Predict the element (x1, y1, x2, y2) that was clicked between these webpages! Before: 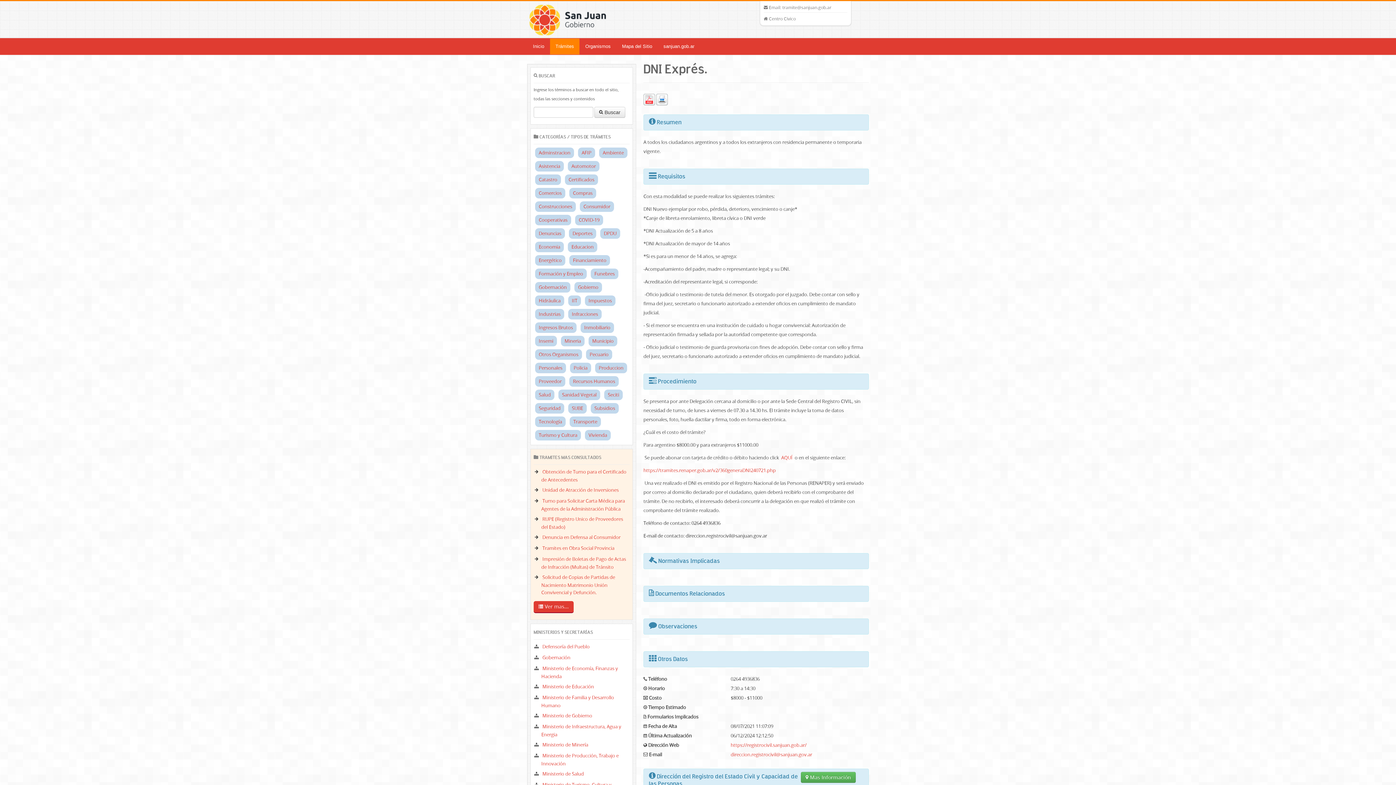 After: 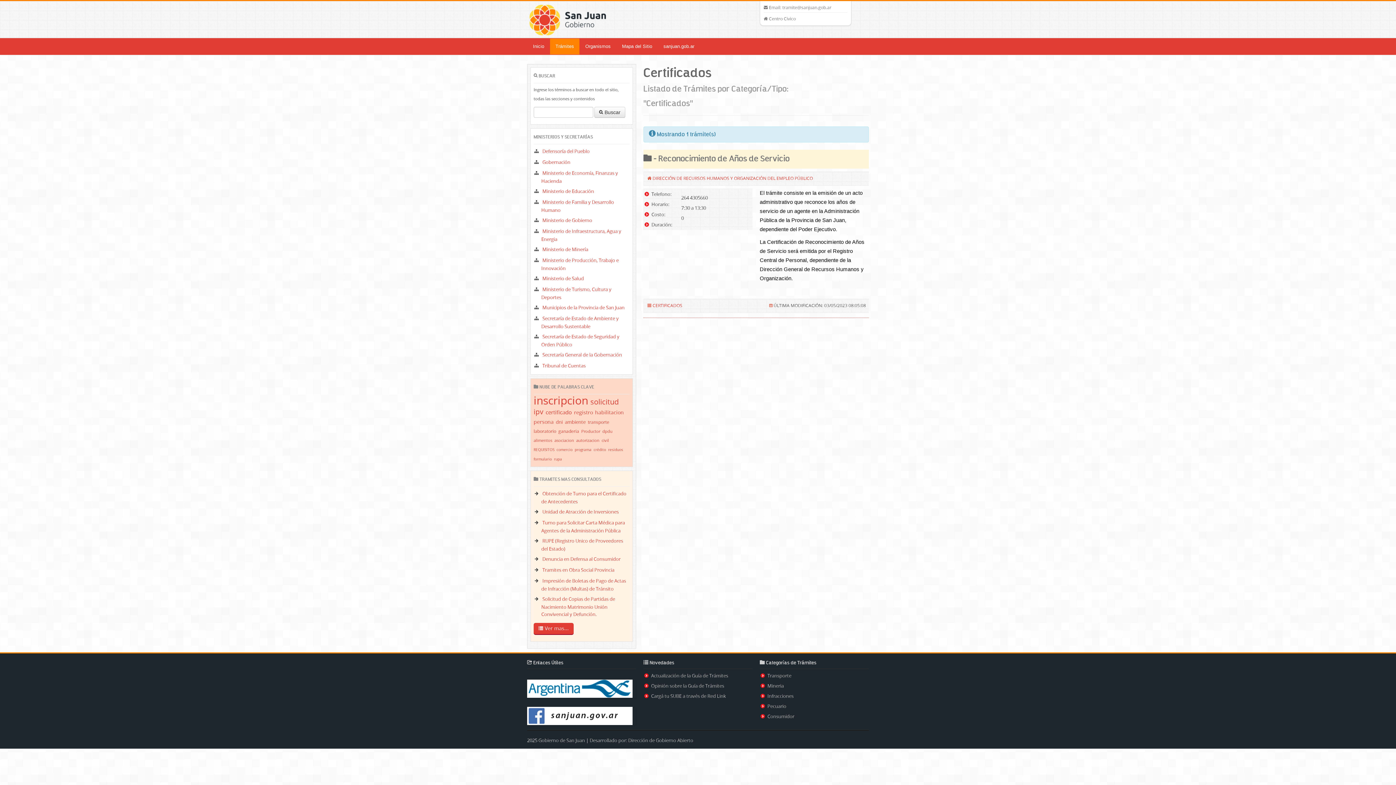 Action: bbox: (568, 176, 594, 182) label: Certificados